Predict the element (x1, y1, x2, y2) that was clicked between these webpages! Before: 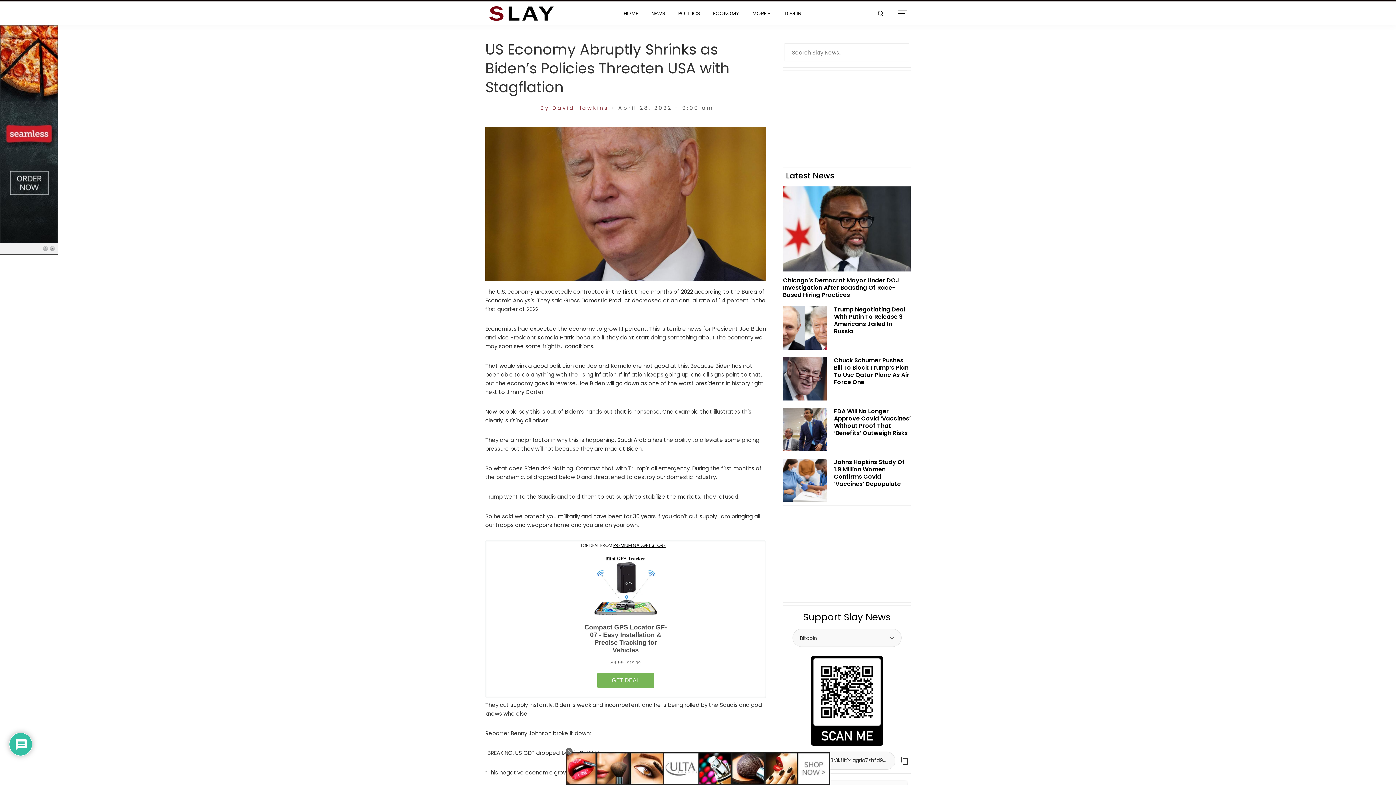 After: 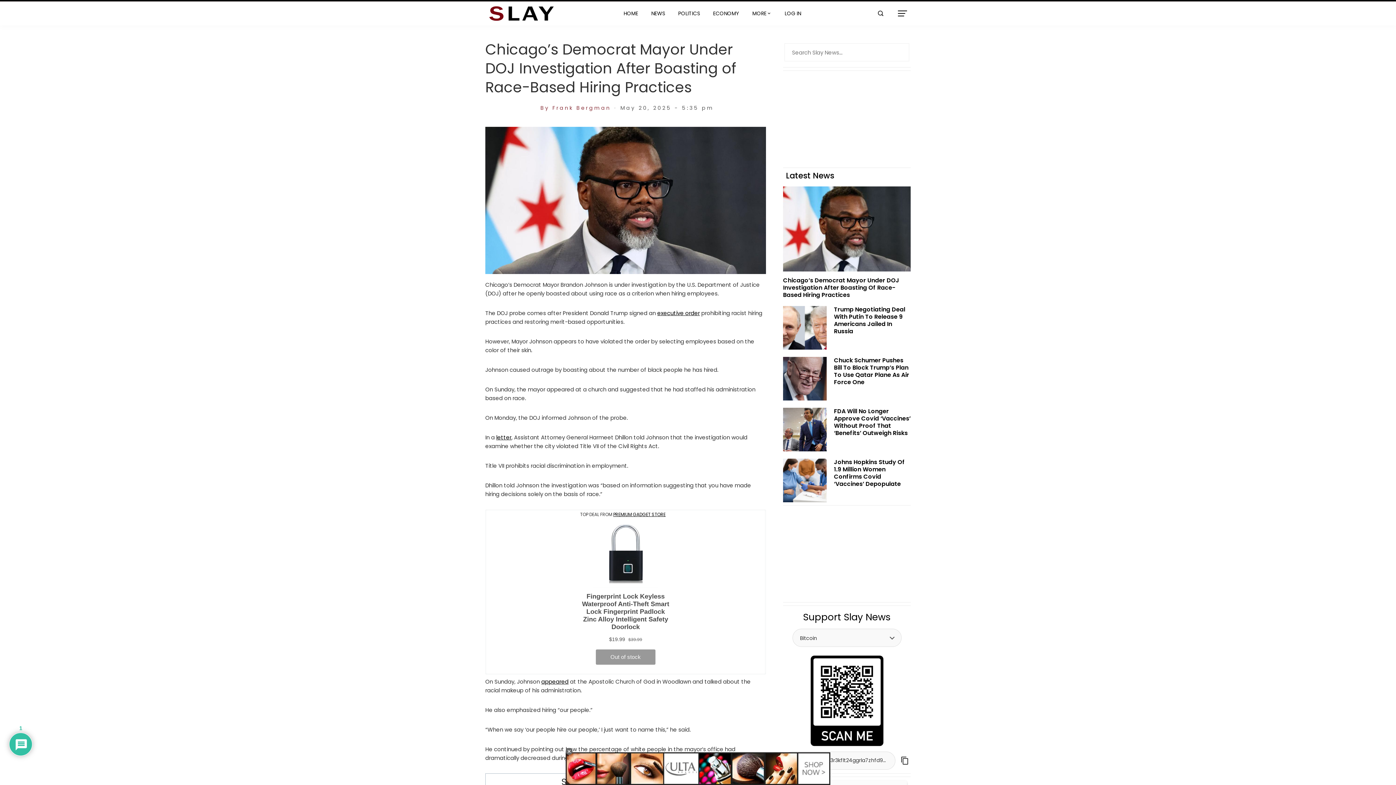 Action: bbox: (783, 224, 910, 232)